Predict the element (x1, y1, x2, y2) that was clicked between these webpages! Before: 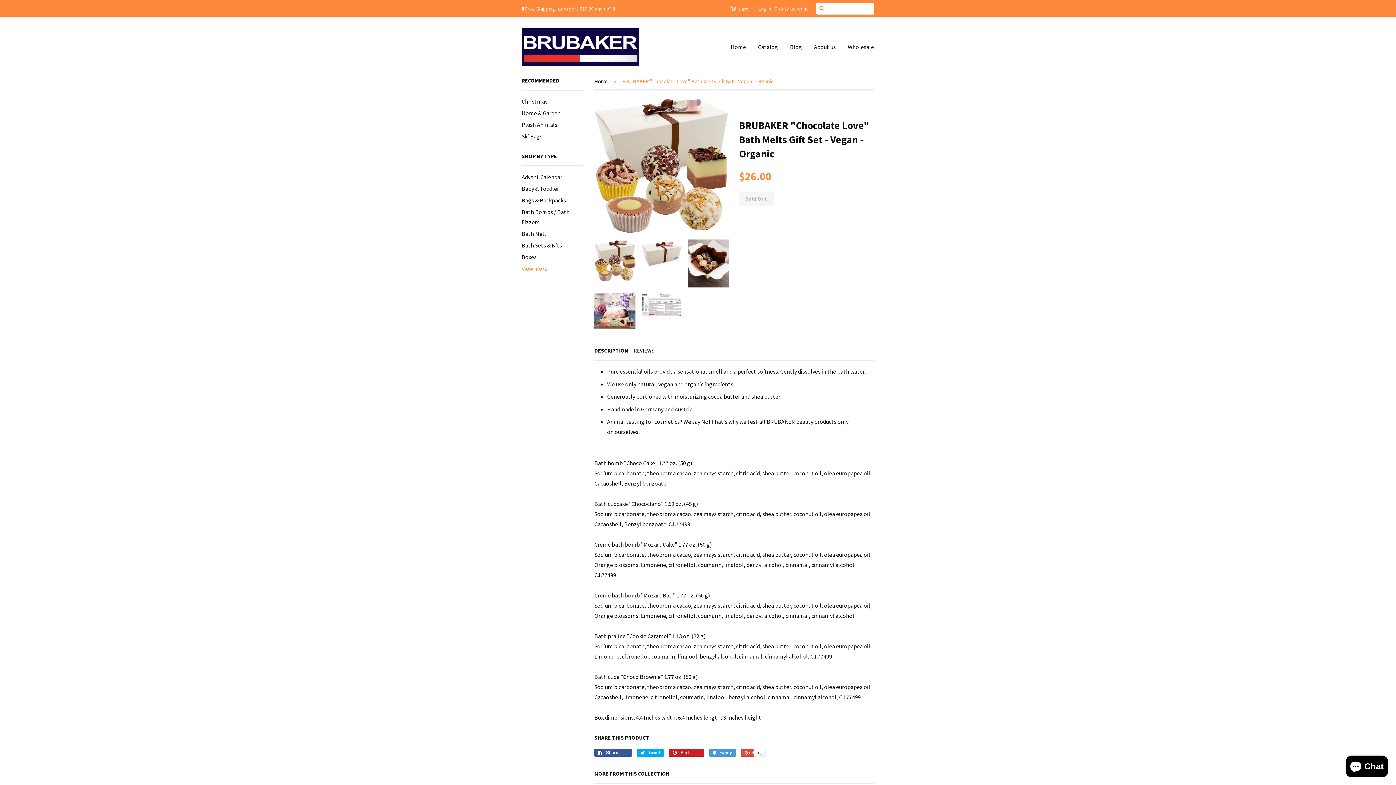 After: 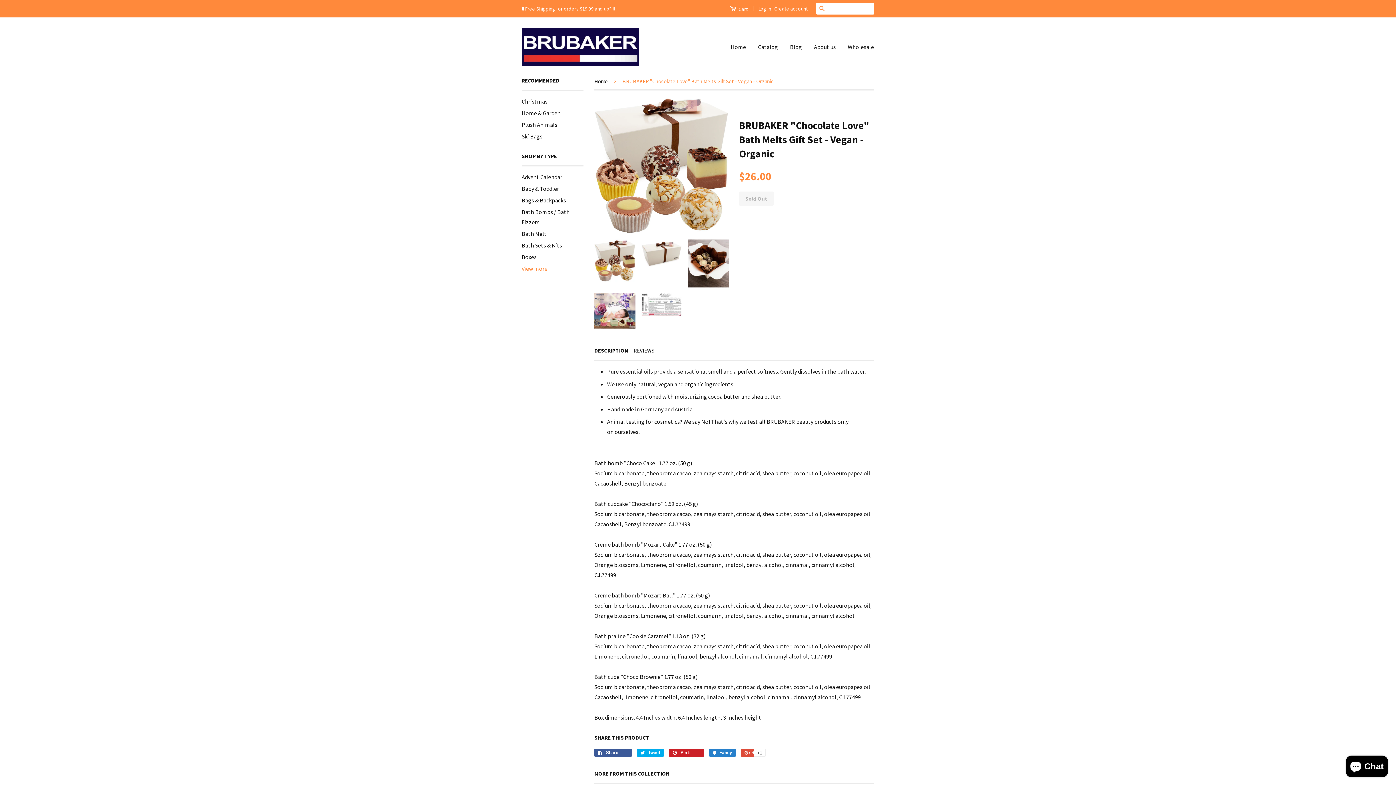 Action: bbox: (709, 749, 736, 757) label:  Fancy
Add to Fancy